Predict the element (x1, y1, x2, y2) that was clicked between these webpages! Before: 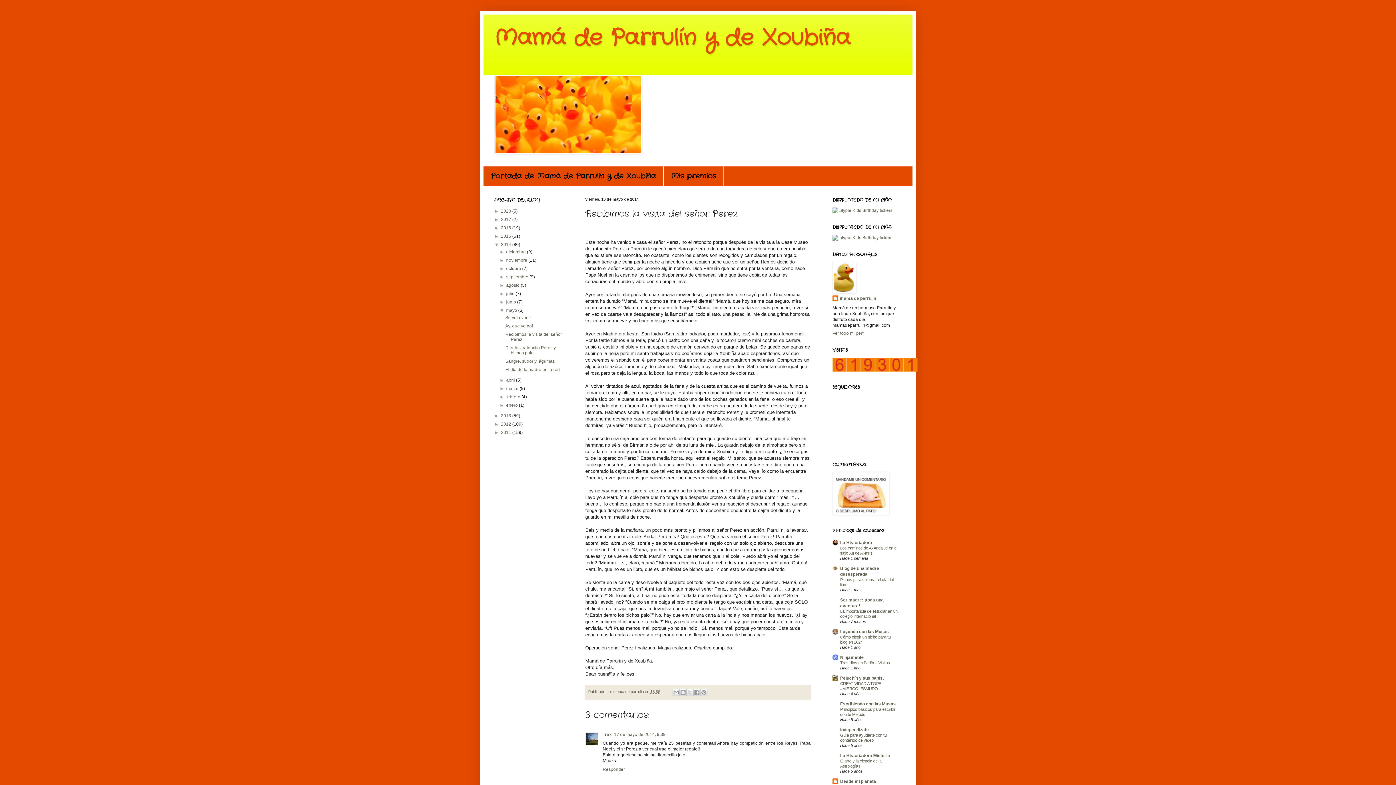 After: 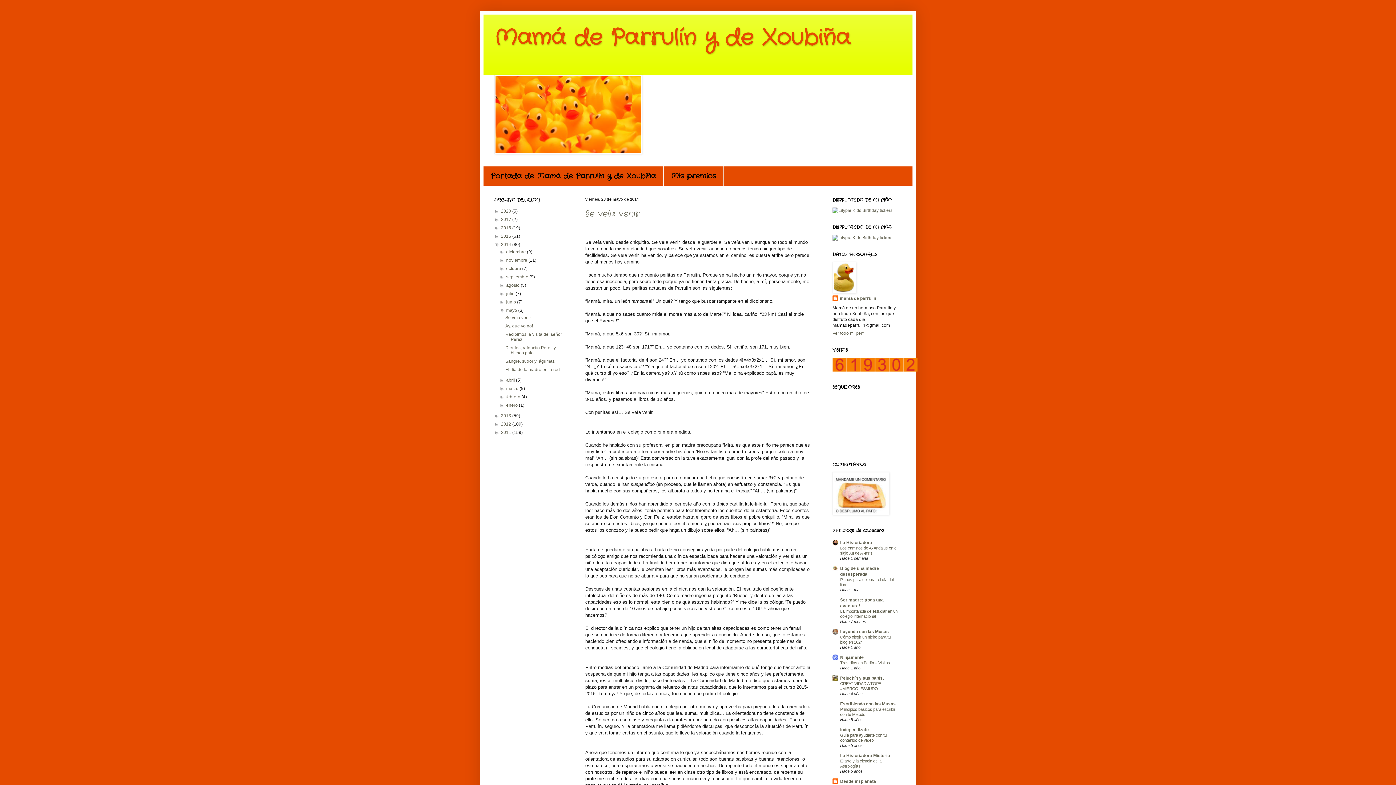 Action: label: mayo  bbox: (506, 308, 518, 313)